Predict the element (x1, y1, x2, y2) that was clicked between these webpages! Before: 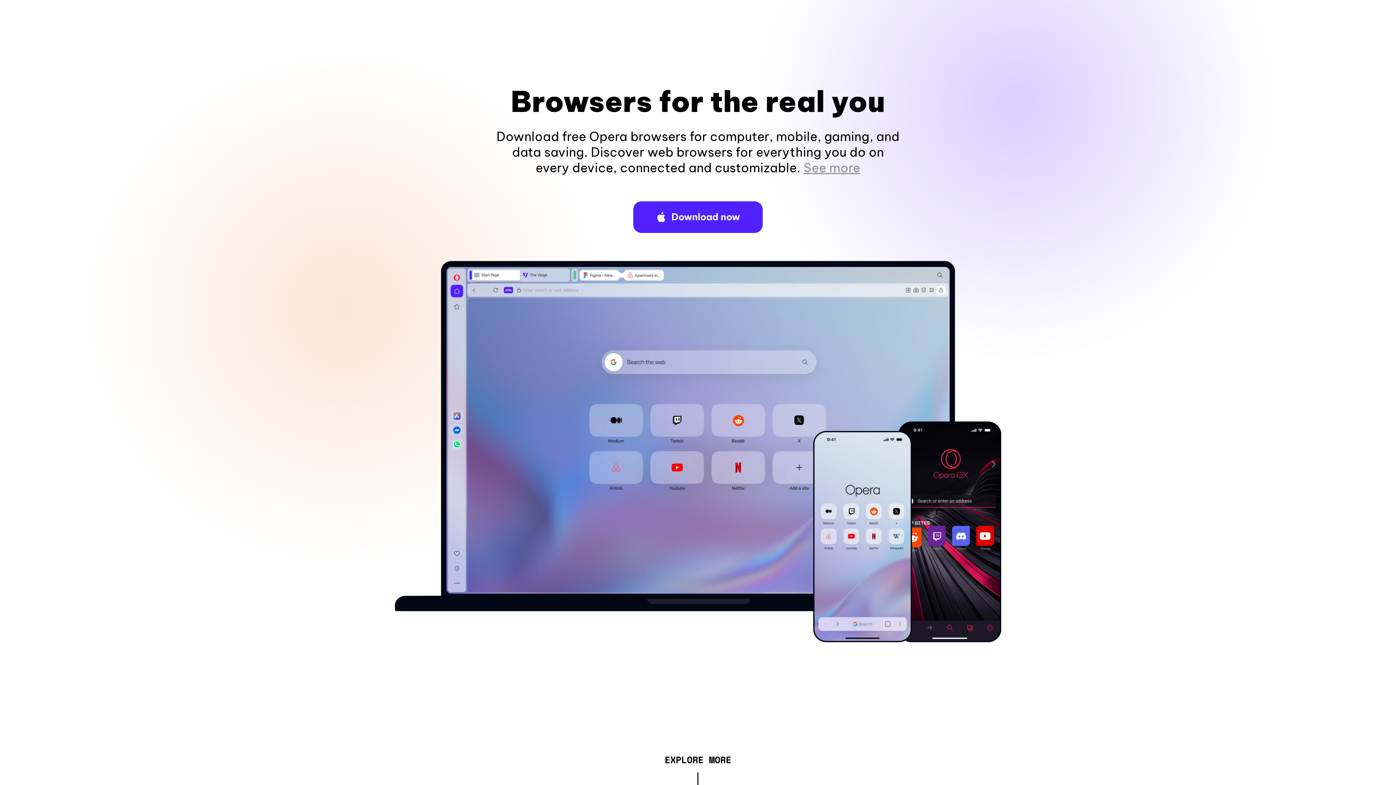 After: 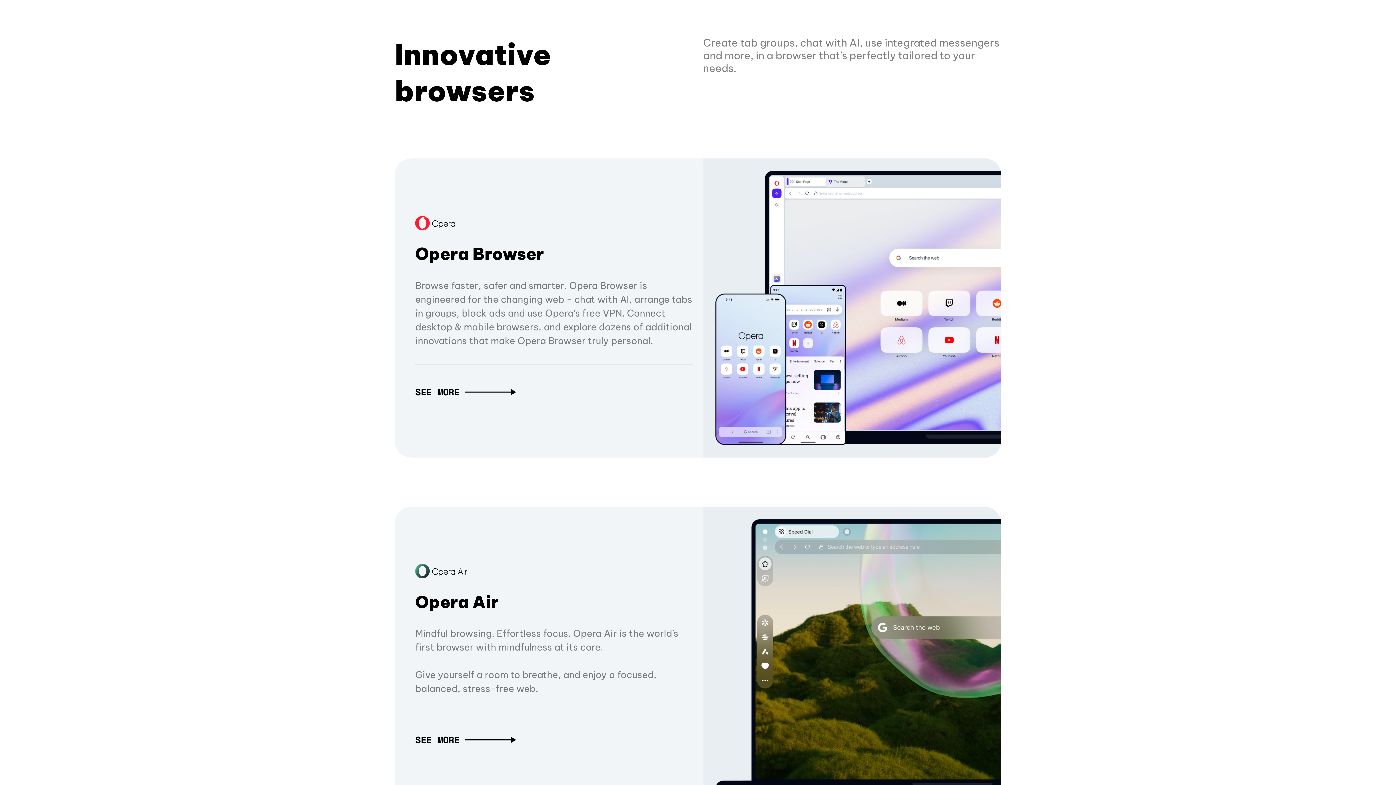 Action: label: EXPLORE MORE bbox: (664, 757, 731, 765)